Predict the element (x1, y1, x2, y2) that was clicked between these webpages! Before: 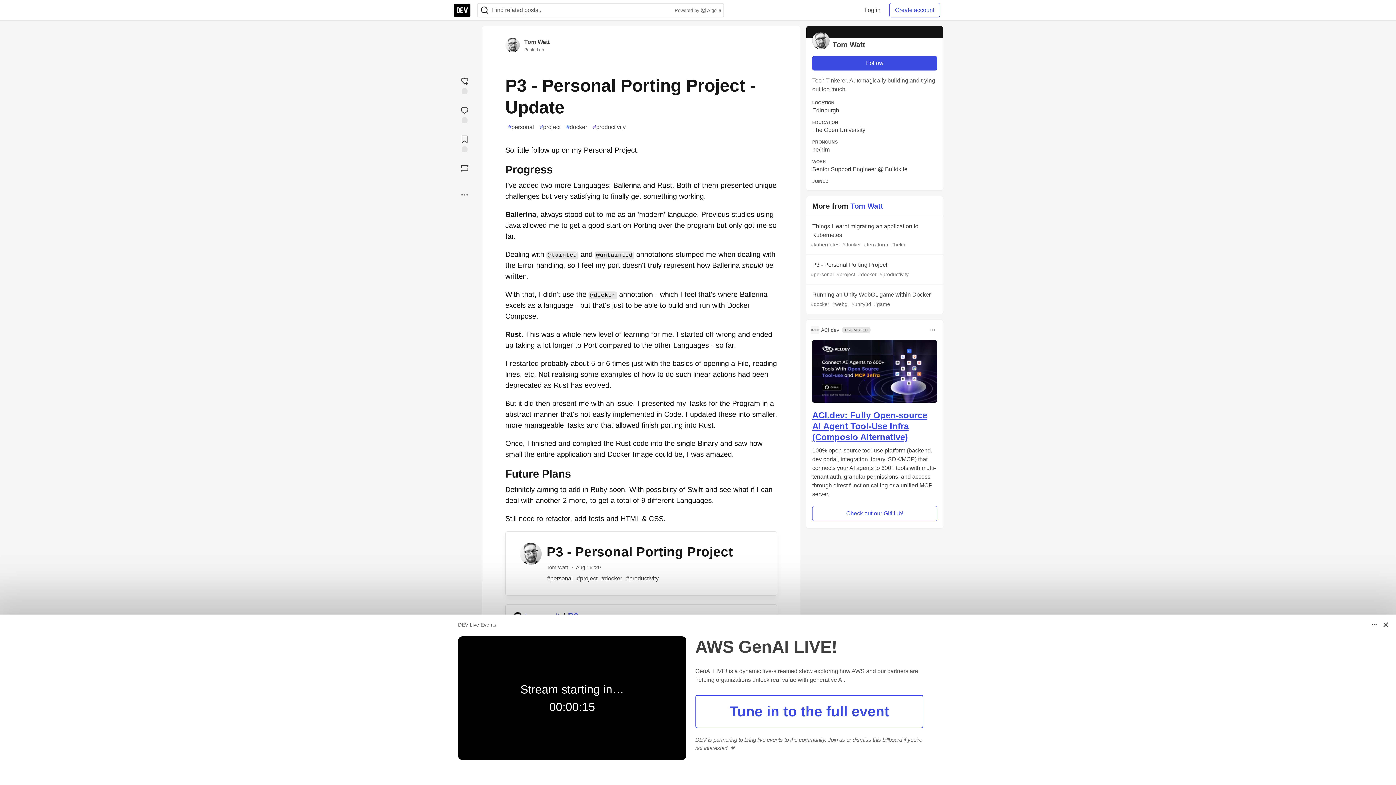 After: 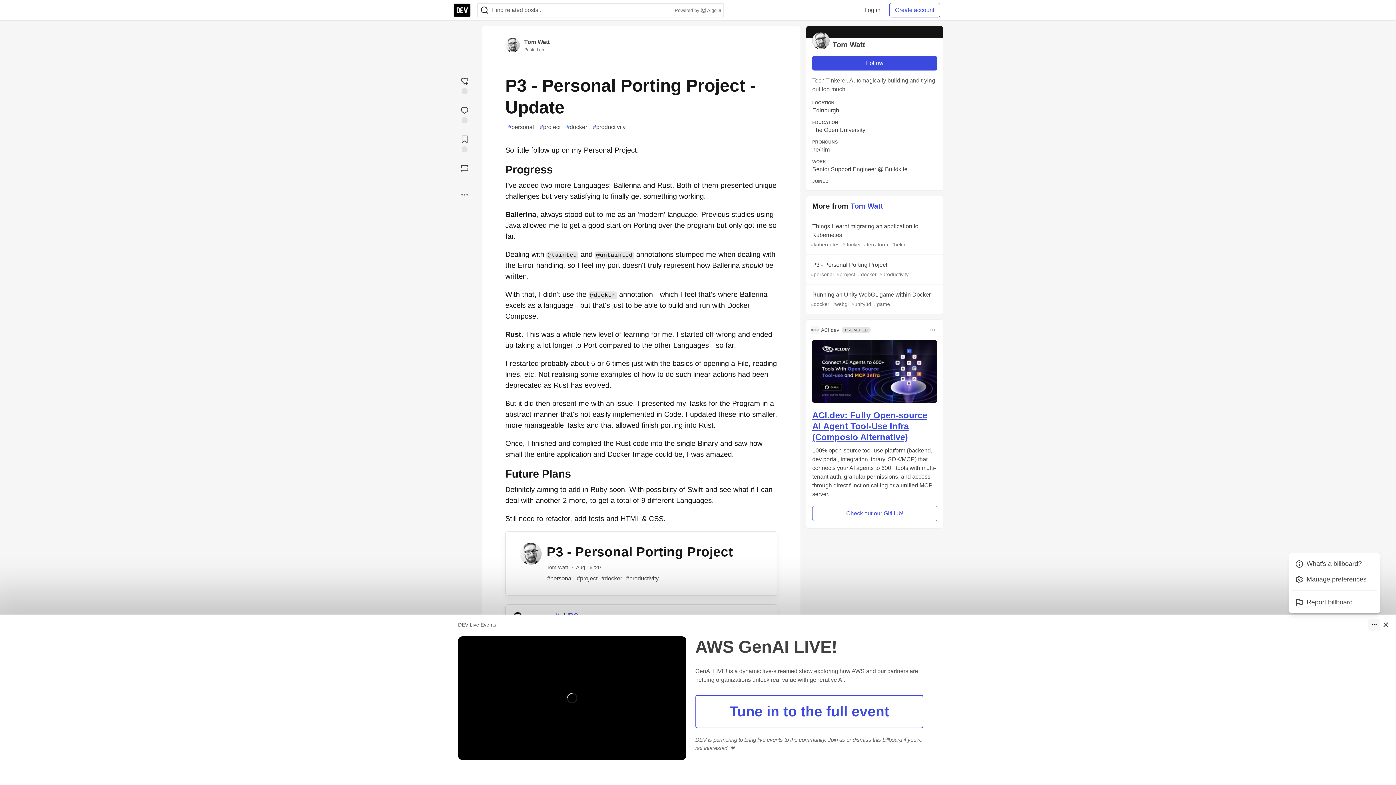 Action: bbox: (1368, 619, 1380, 630) label: Toggle dropdown menu